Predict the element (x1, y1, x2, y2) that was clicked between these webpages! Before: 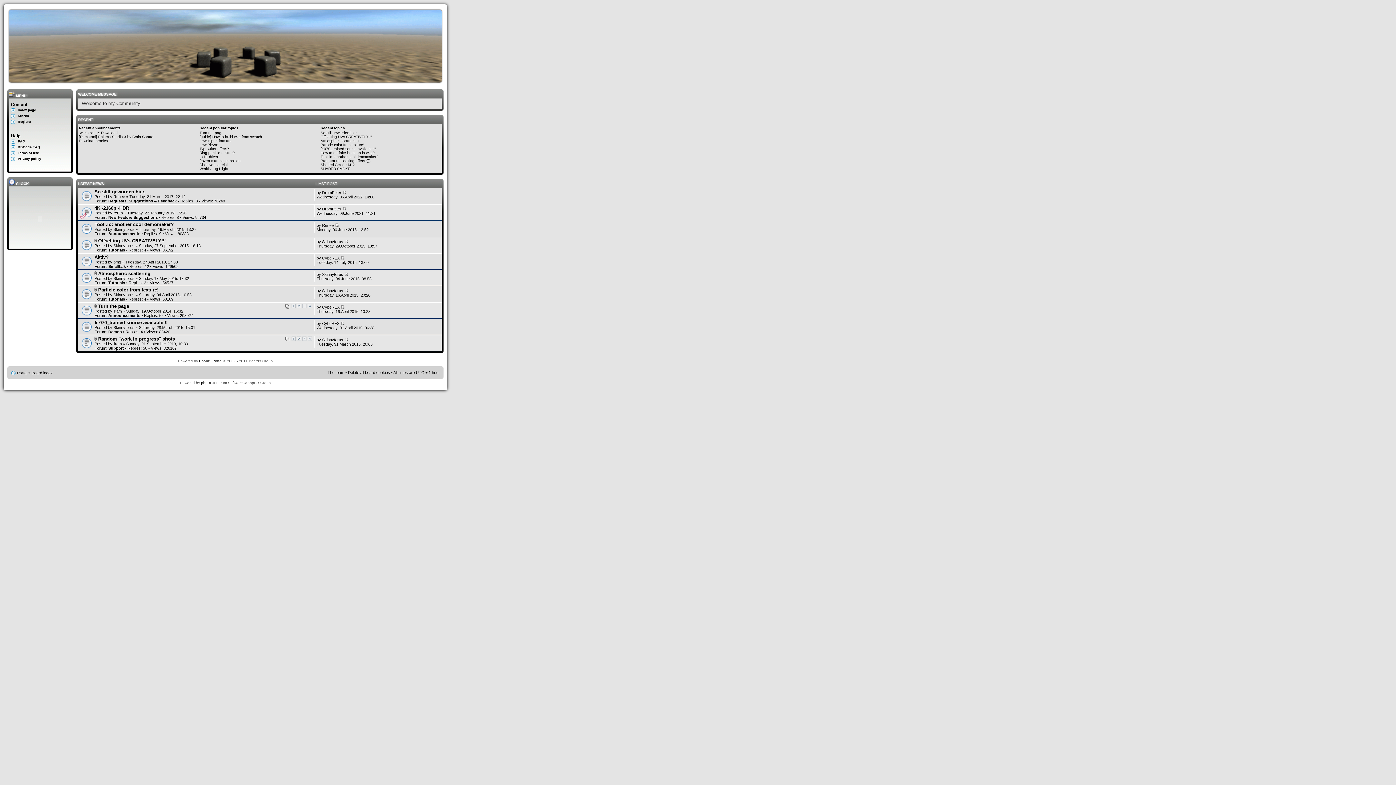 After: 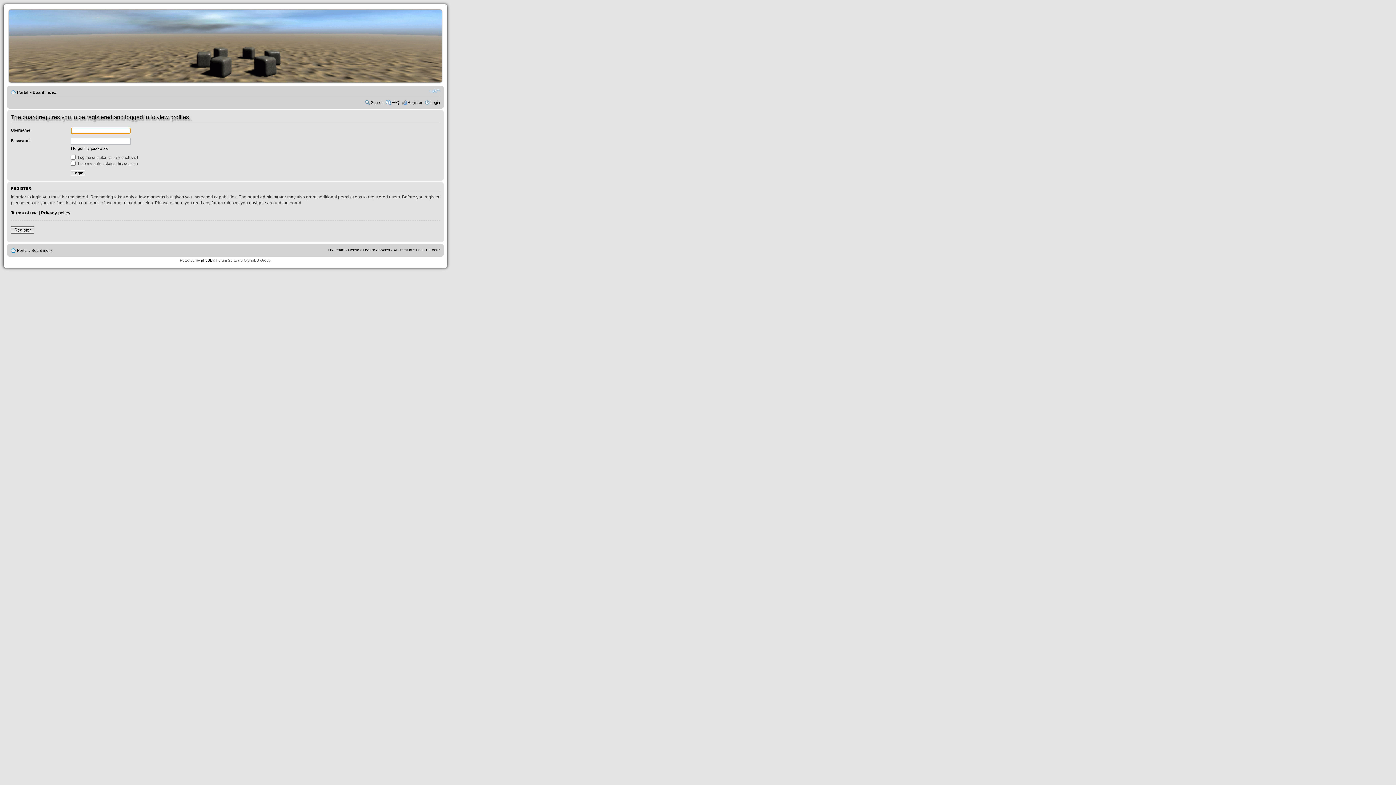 Action: bbox: (322, 288, 343, 293) label: Skinnytorus